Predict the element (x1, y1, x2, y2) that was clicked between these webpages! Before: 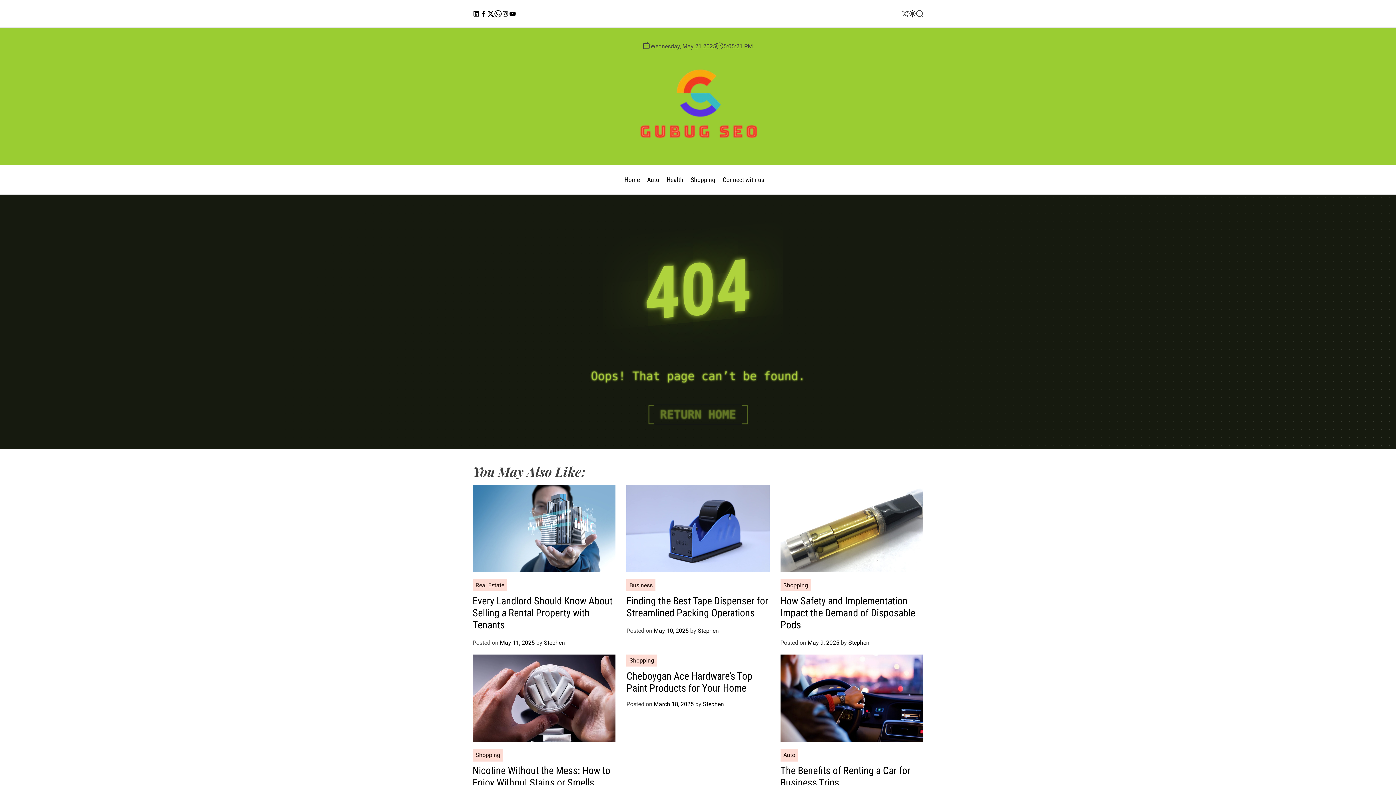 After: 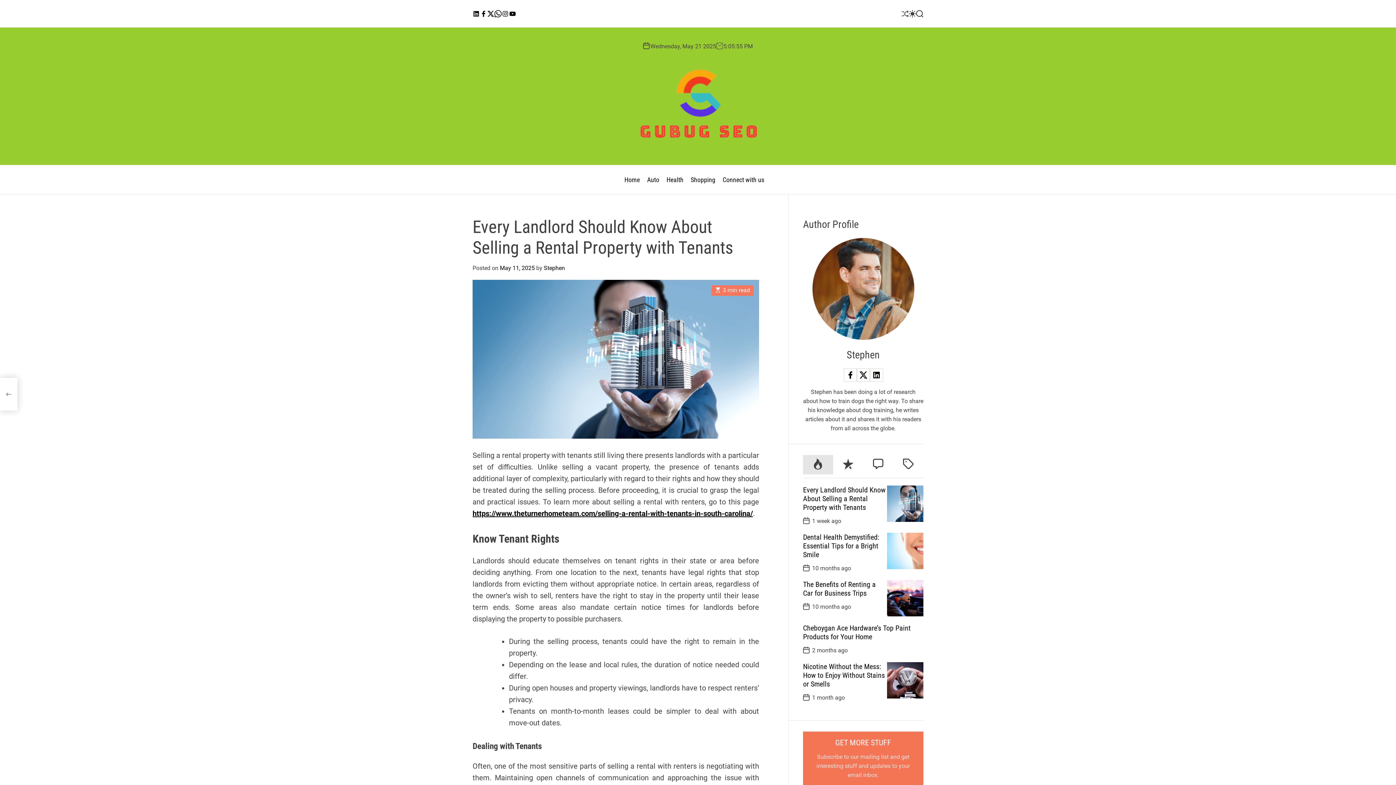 Action: bbox: (472, 484, 615, 572)